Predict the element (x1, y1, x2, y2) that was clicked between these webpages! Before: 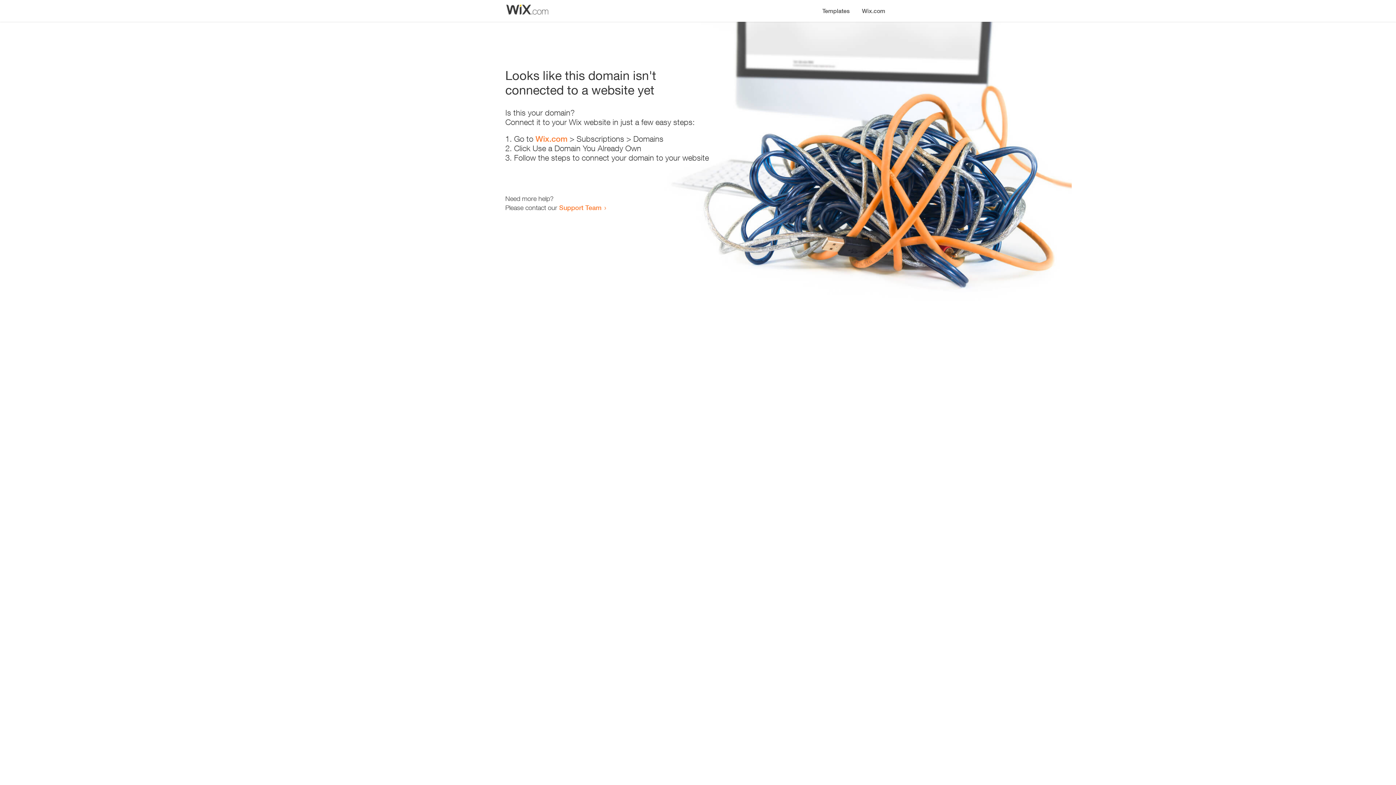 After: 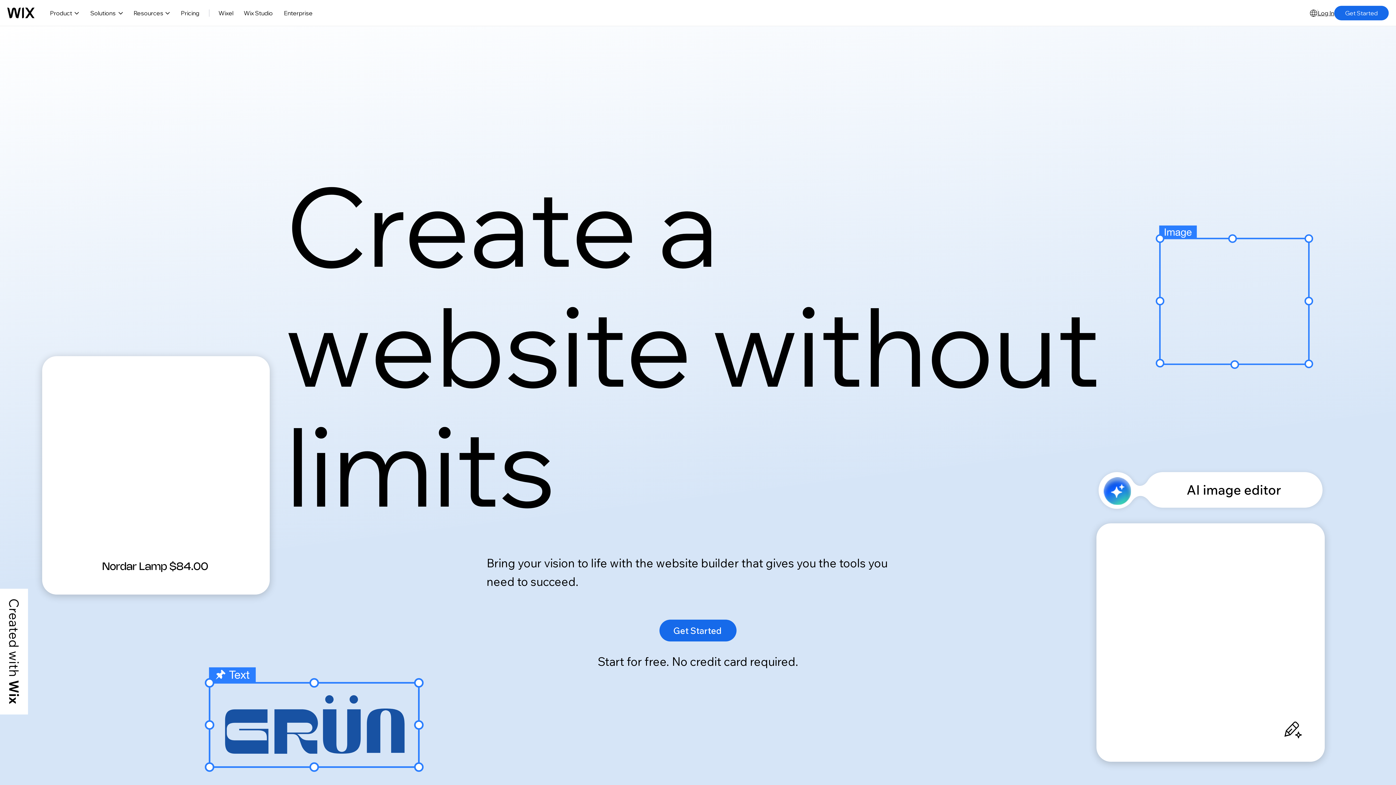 Action: bbox: (856, 0, 890, 14) label: Wix.com